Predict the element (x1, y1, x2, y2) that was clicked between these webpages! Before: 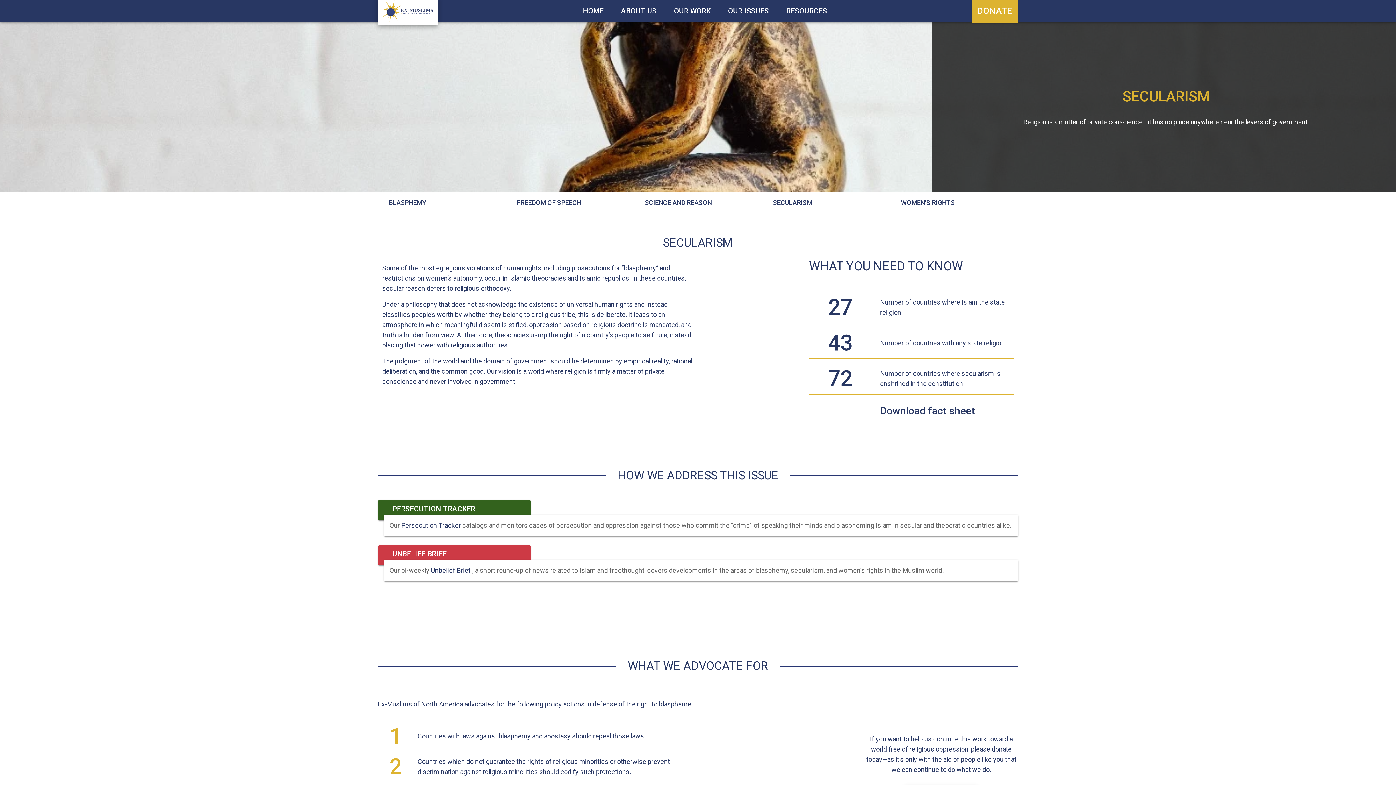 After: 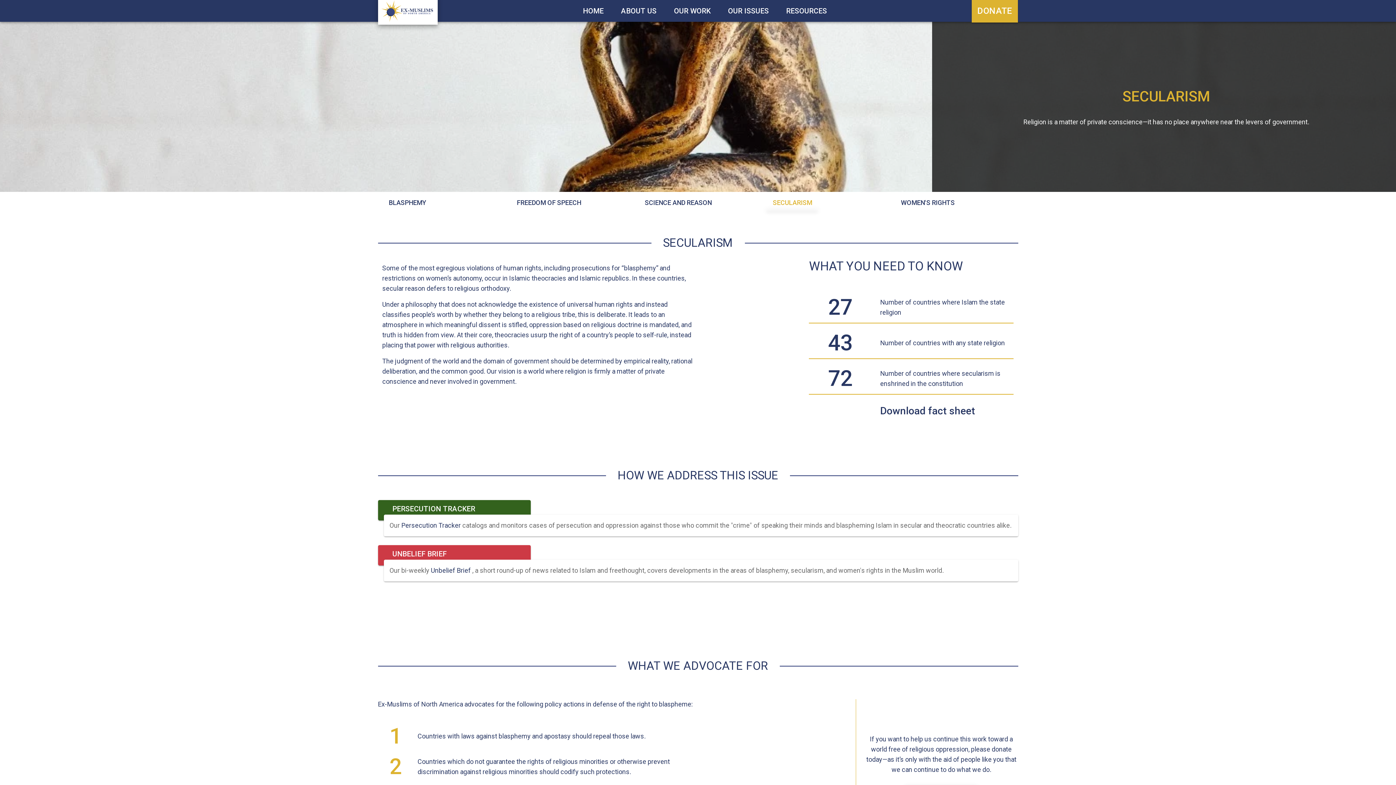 Action: bbox: (766, 196, 818, 209) label: SECULARISM